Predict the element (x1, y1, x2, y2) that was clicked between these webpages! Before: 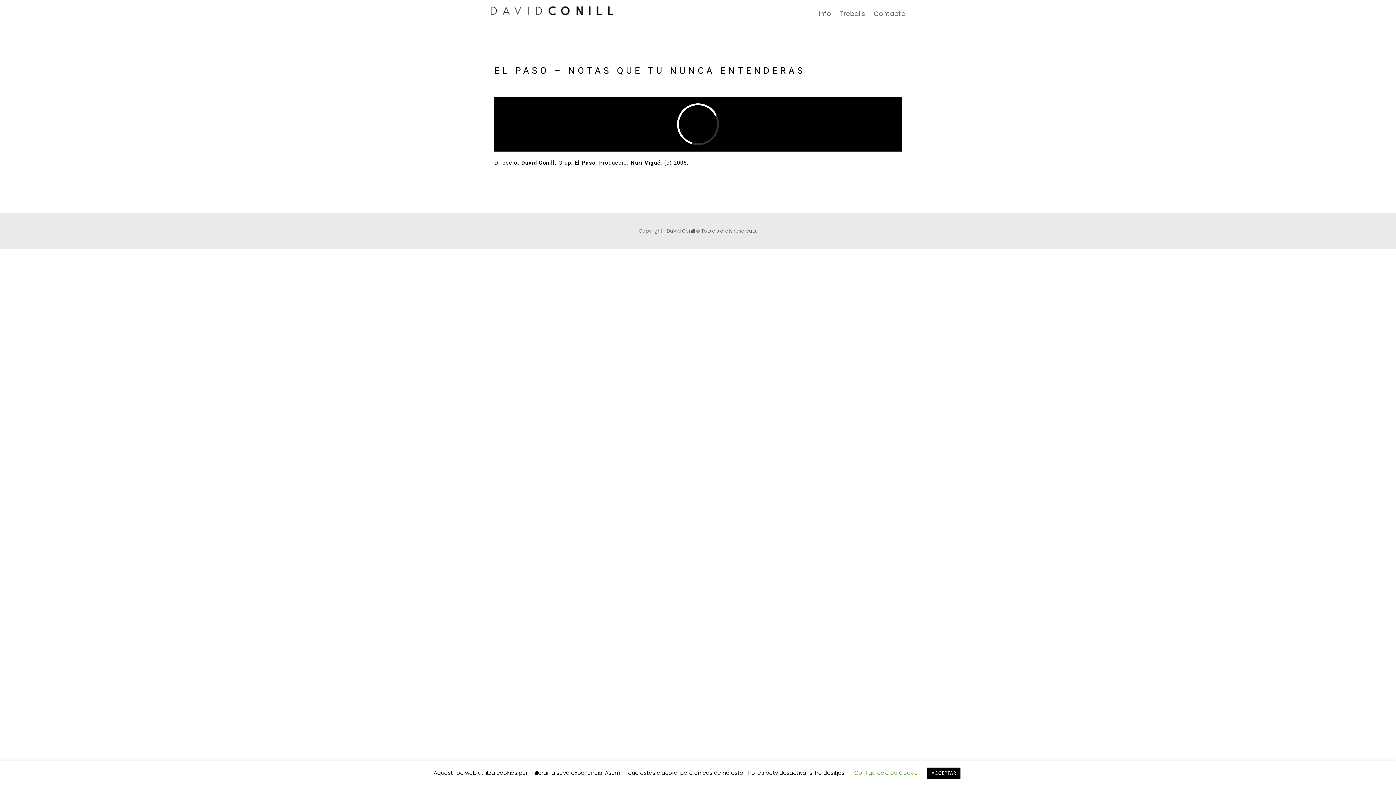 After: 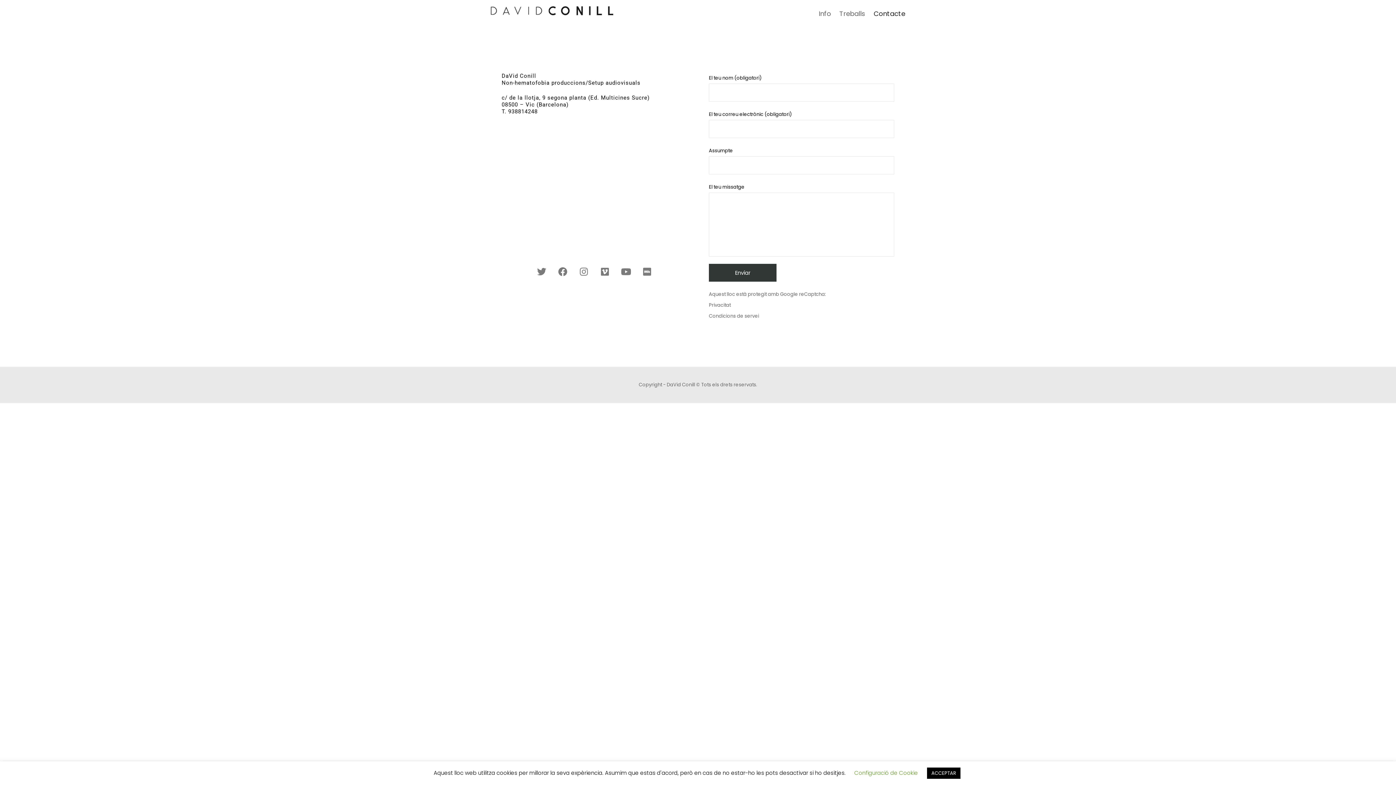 Action: label: Contacte bbox: (870, 0, 905, 27)